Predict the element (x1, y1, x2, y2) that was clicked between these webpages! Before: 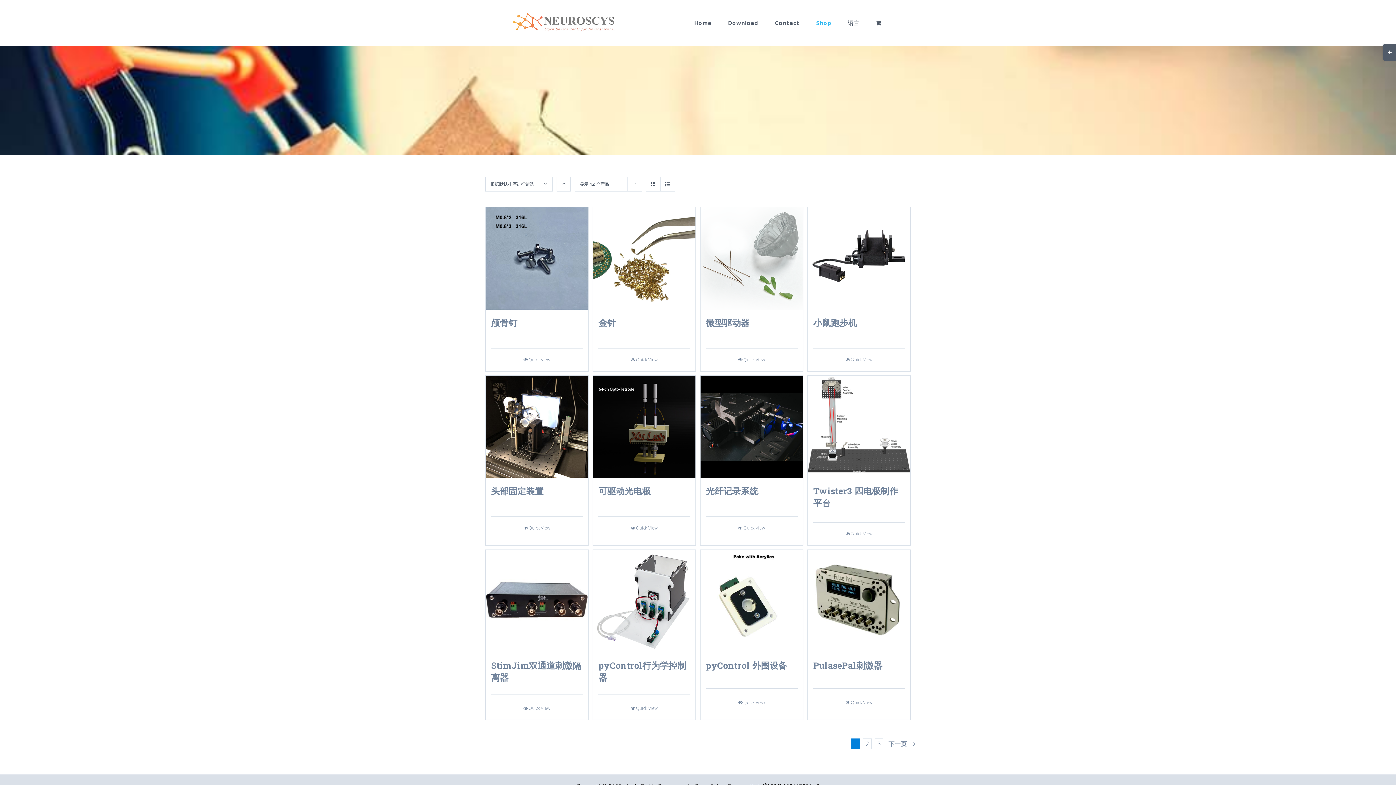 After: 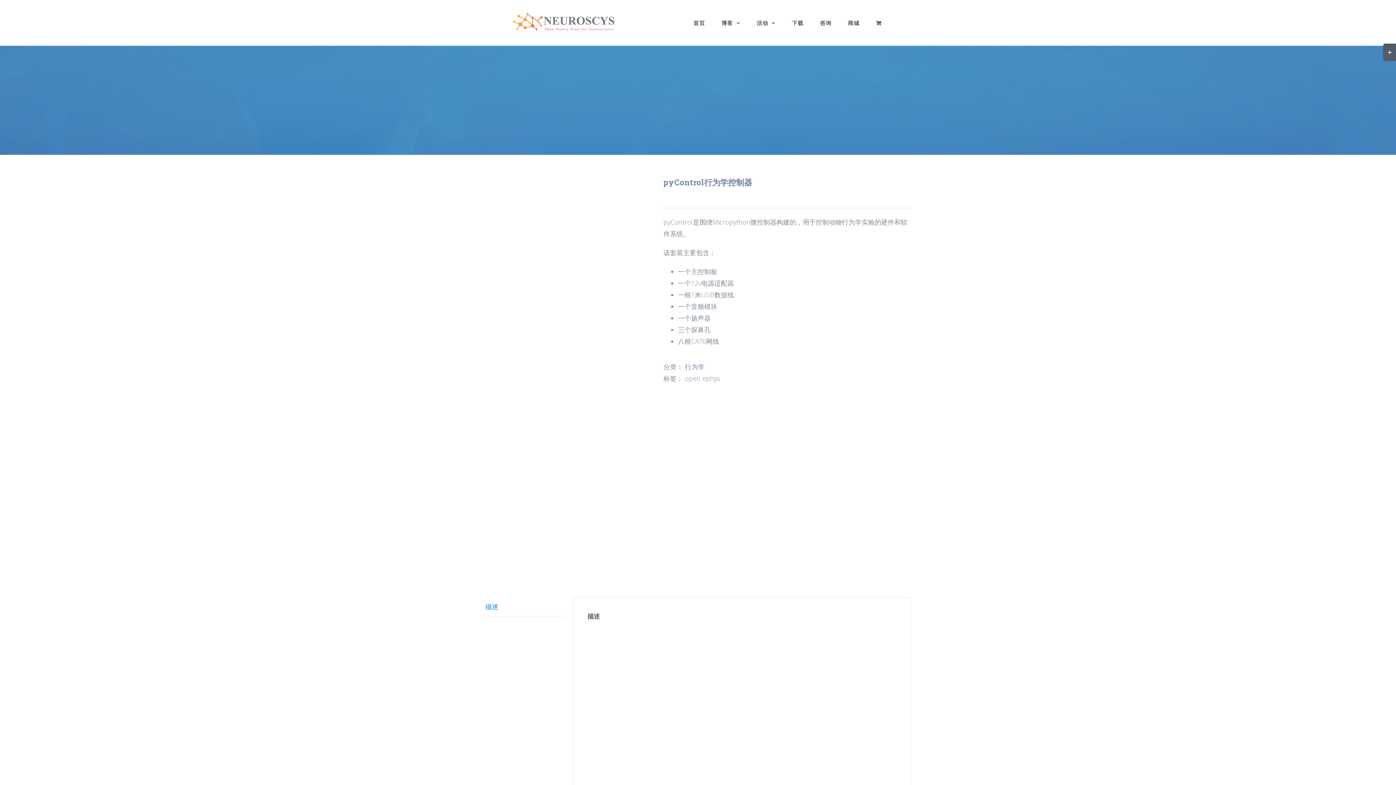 Action: bbox: (593, 550, 695, 652) label: pyControl行为学控制器